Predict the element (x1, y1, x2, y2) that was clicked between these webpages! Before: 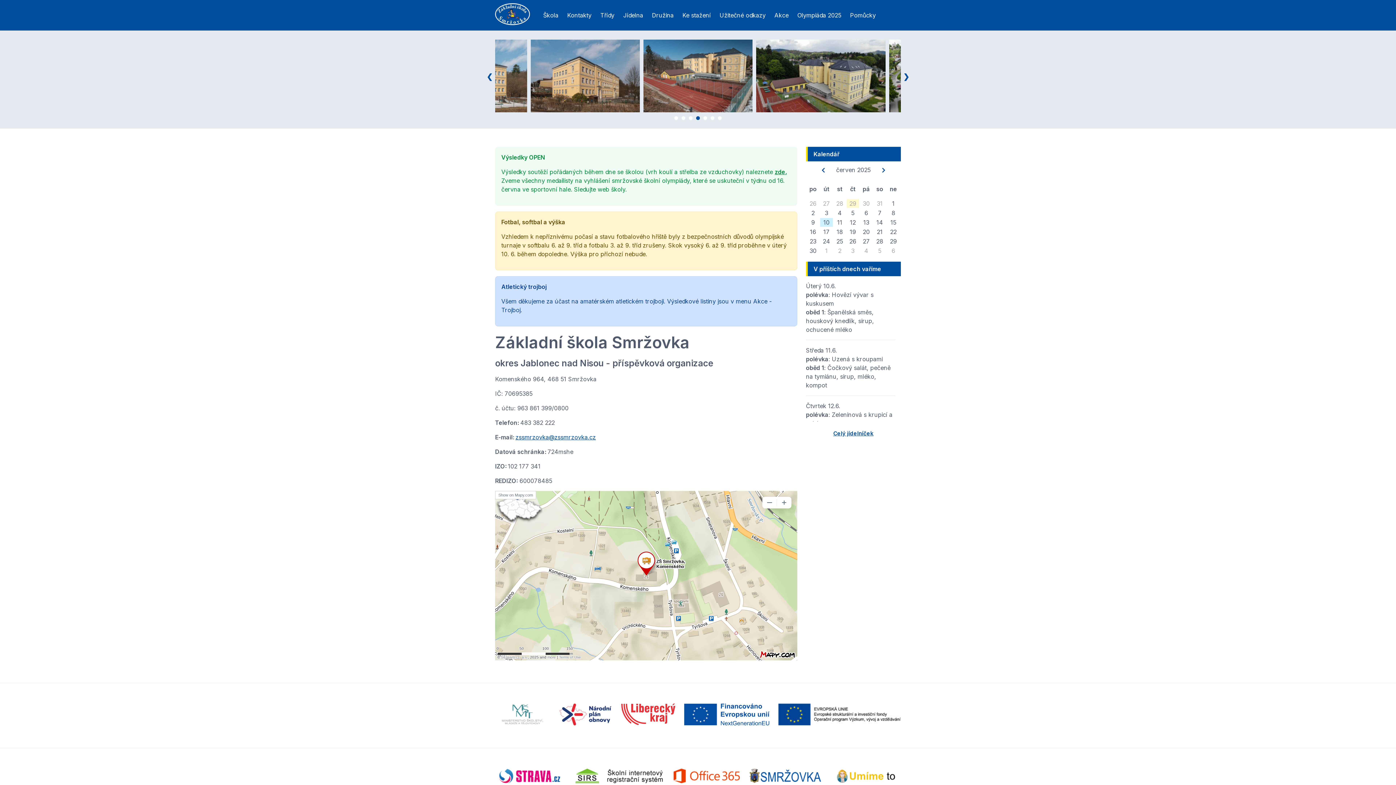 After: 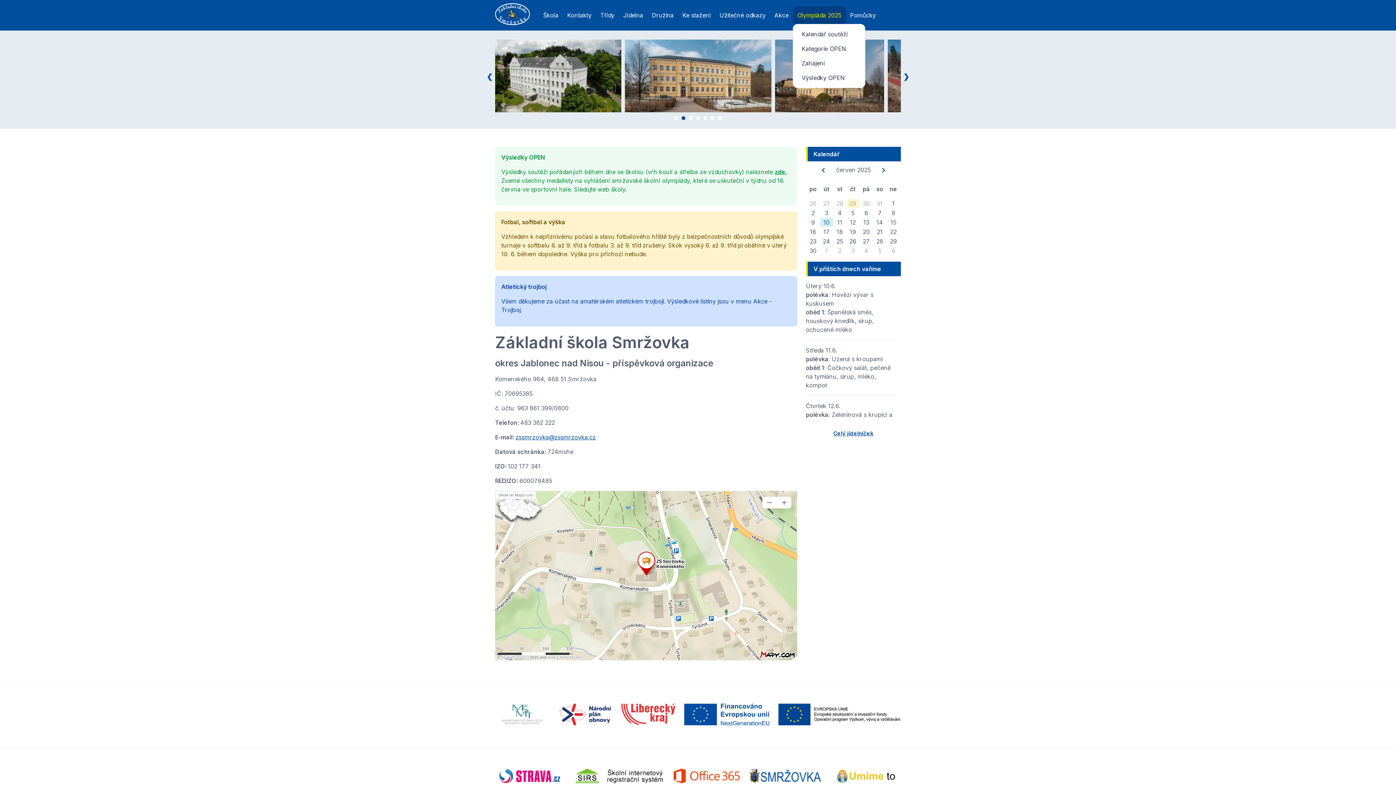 Action: label: Olympiáda 2025 bbox: (793, 6, 845, 24)